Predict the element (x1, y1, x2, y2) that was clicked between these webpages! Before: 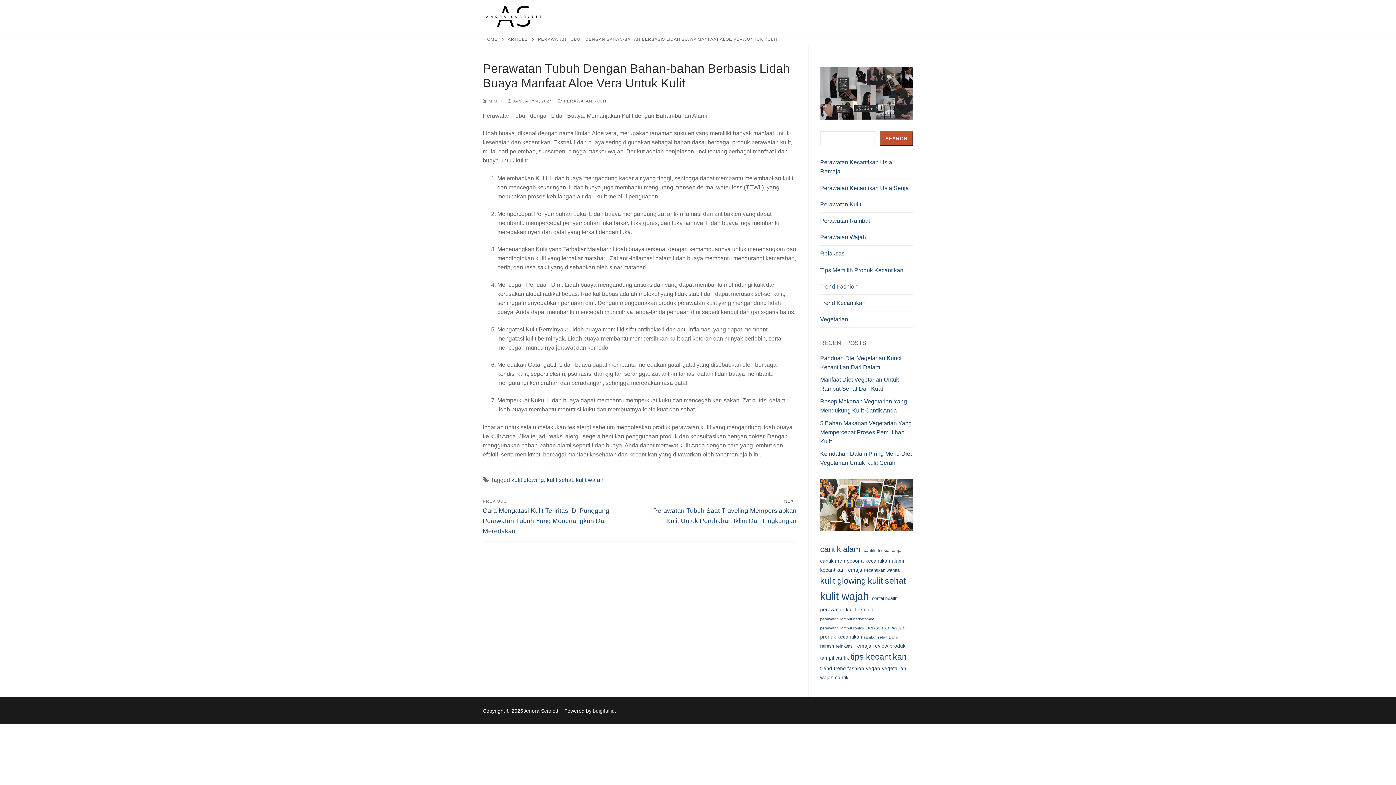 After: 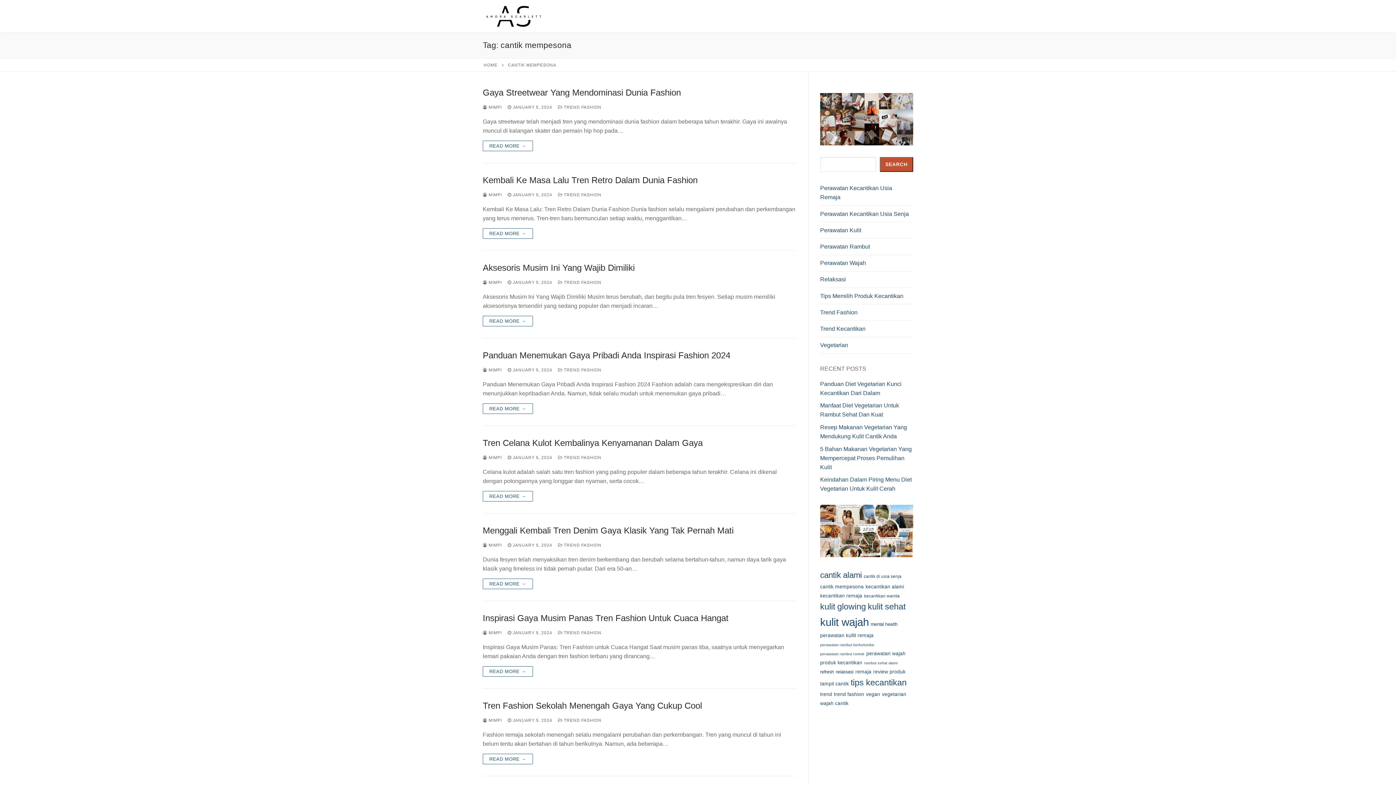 Action: bbox: (820, 557, 864, 565) label: cantik mempesona (99 items)